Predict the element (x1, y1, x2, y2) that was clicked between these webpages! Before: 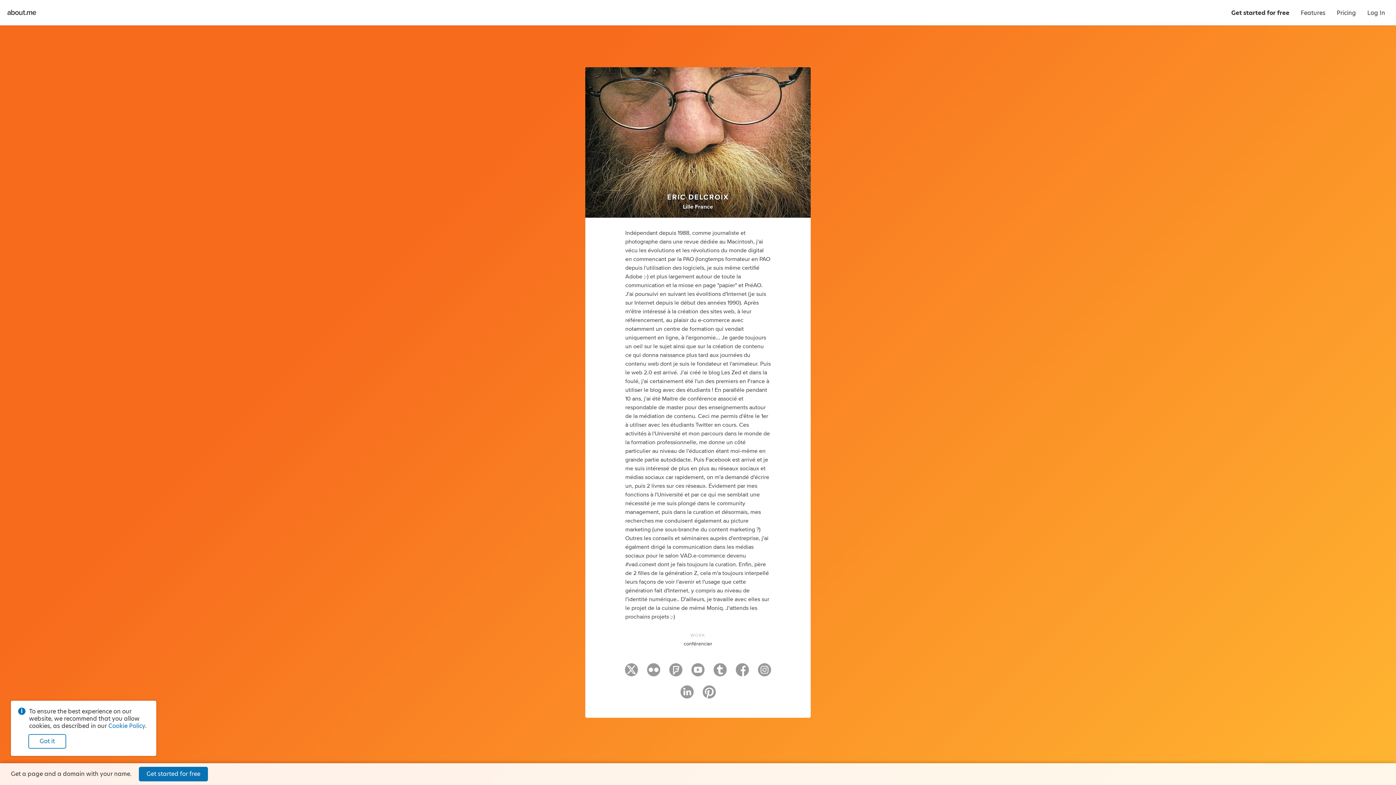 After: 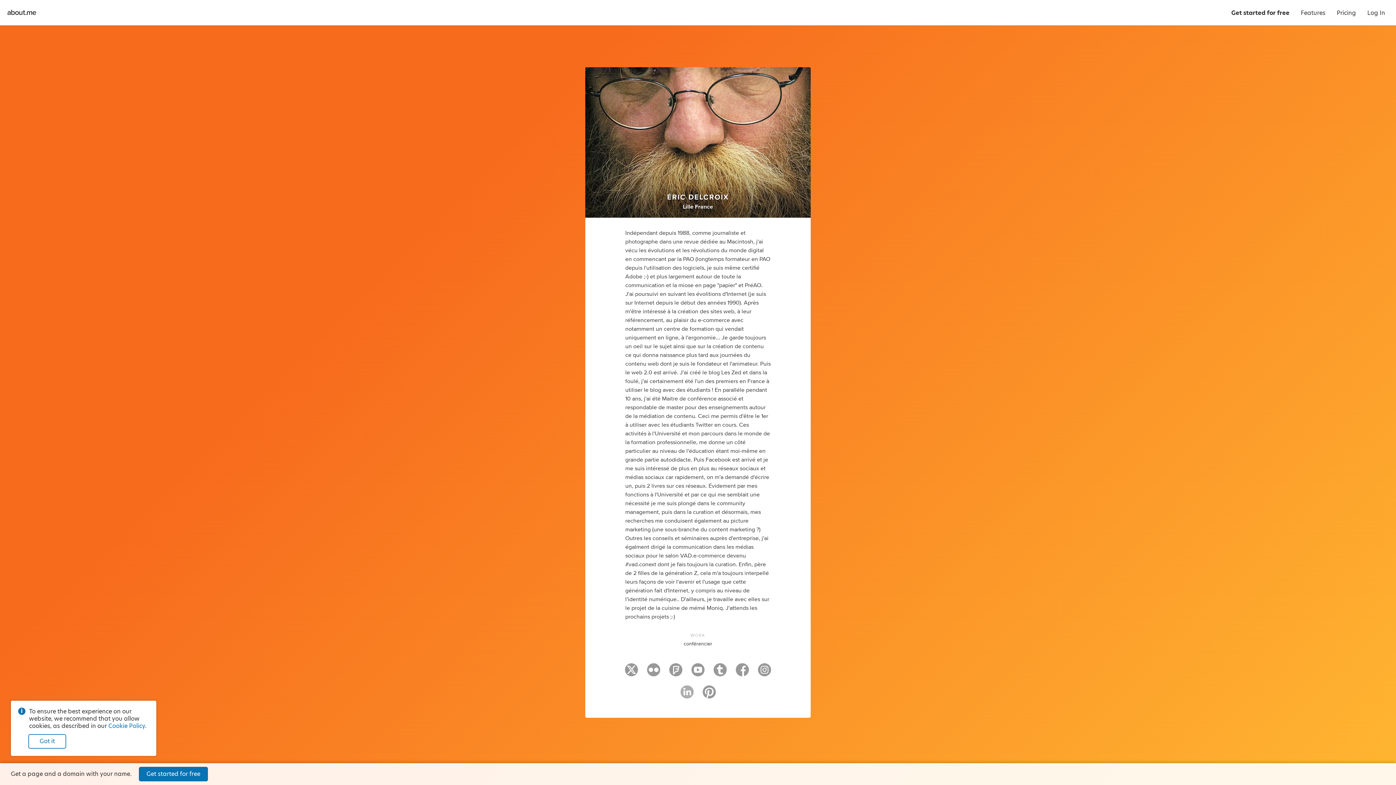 Action: bbox: (680, 690, 693, 701)